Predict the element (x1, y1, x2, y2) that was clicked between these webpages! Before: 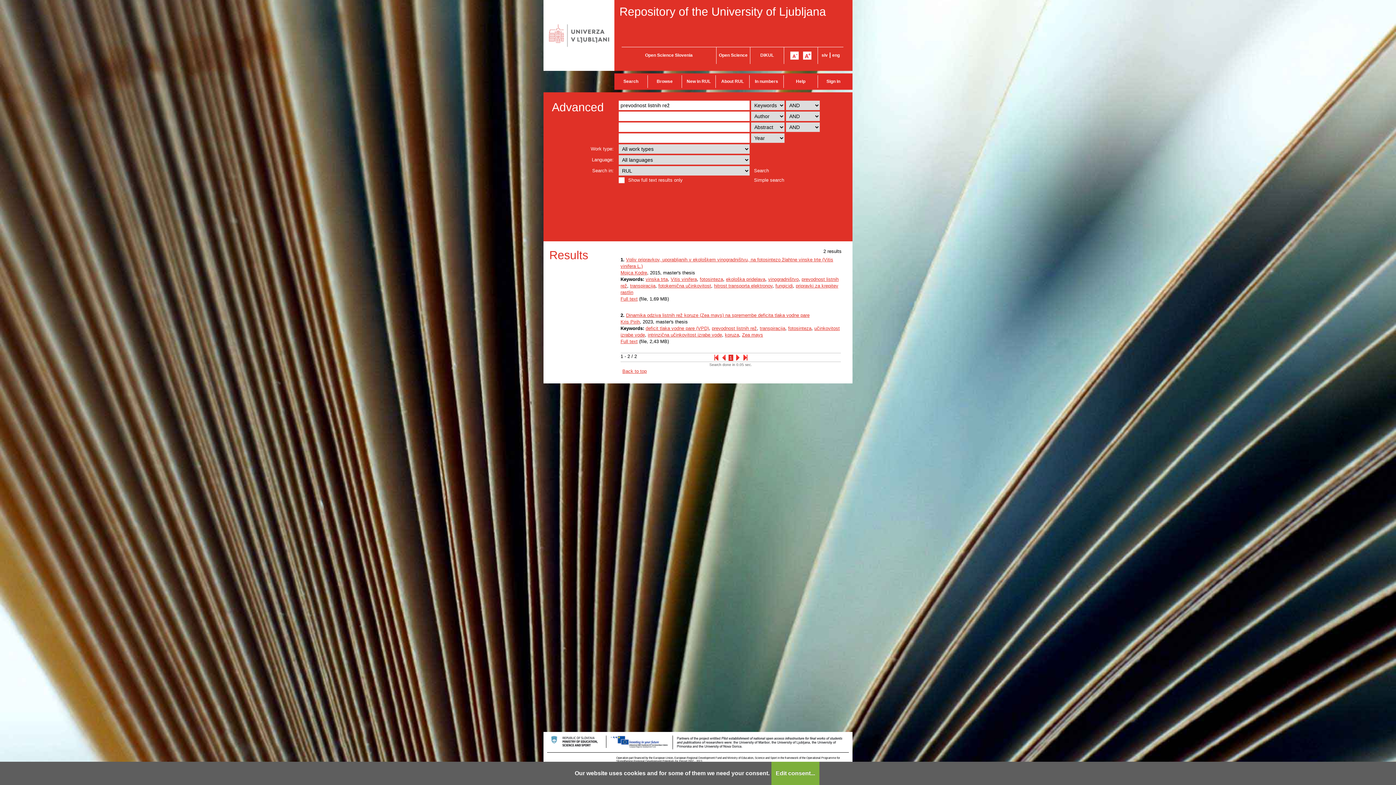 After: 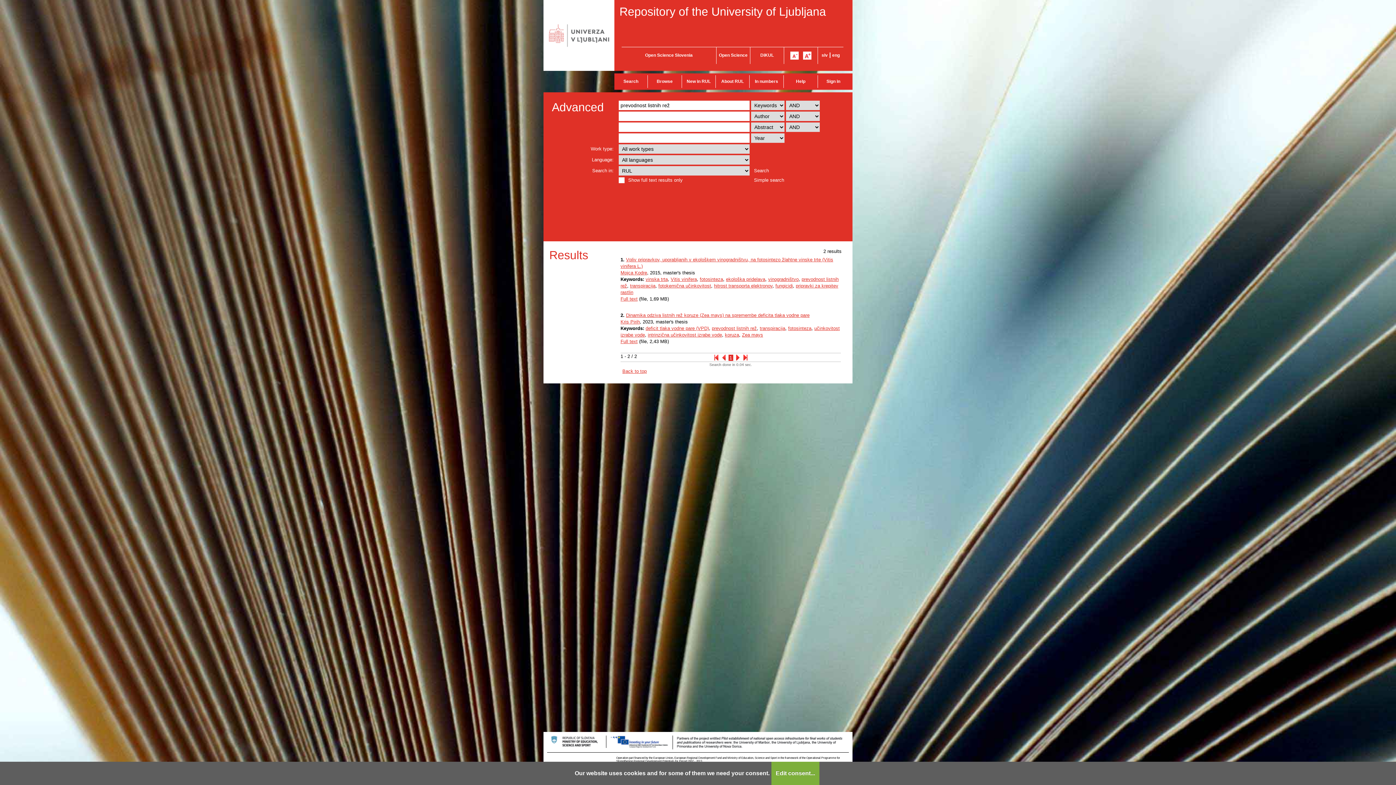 Action: label: Search bbox: (754, 168, 769, 173)